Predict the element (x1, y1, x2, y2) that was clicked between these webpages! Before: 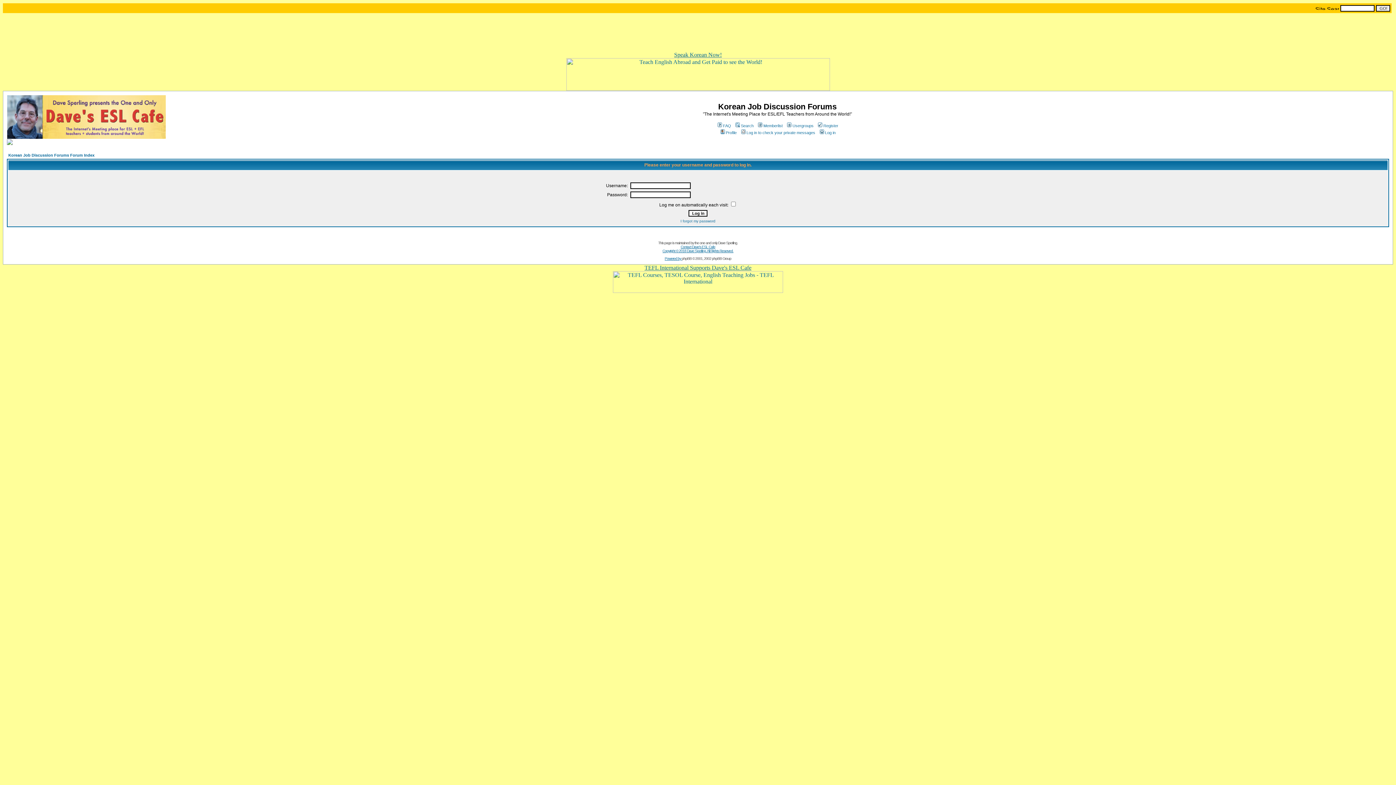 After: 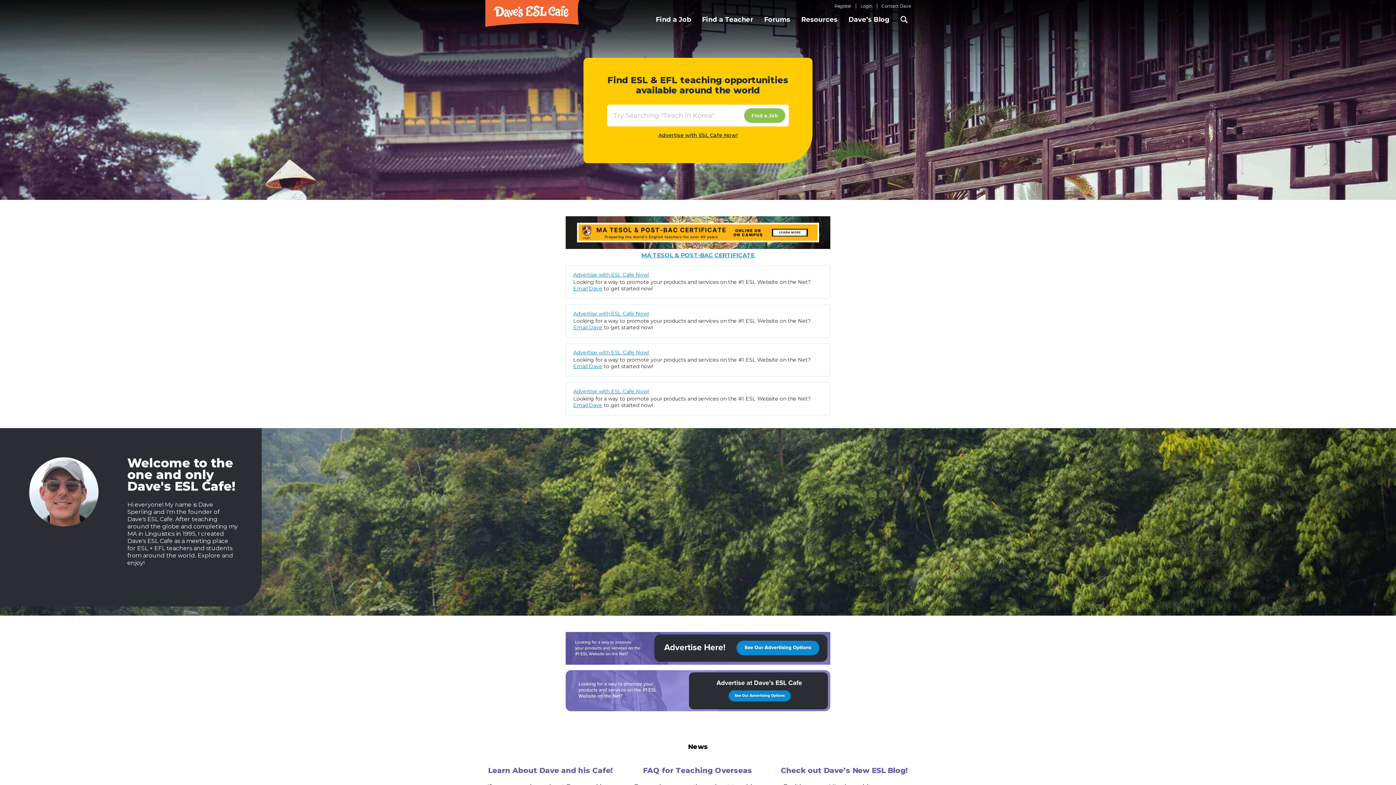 Action: bbox: (885, 5, 940, 11)